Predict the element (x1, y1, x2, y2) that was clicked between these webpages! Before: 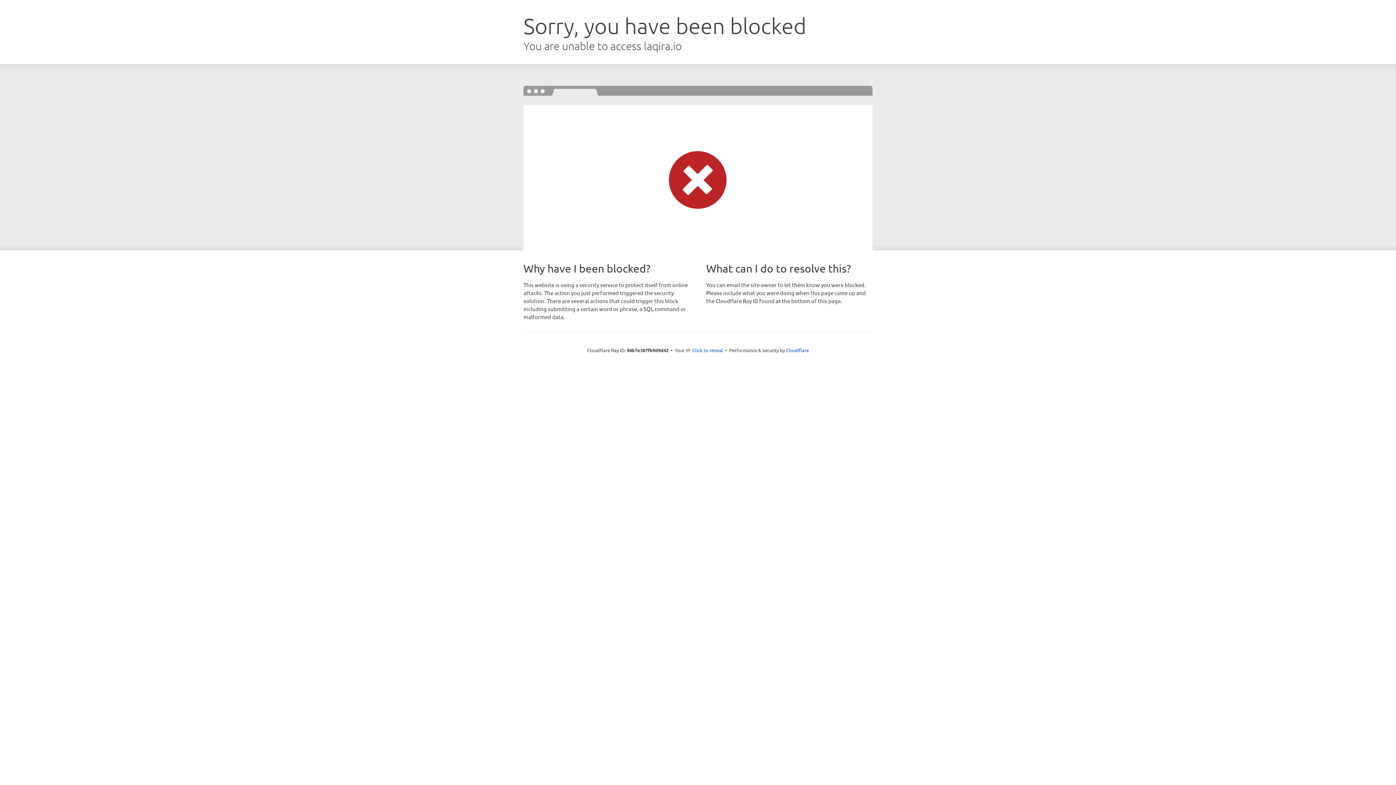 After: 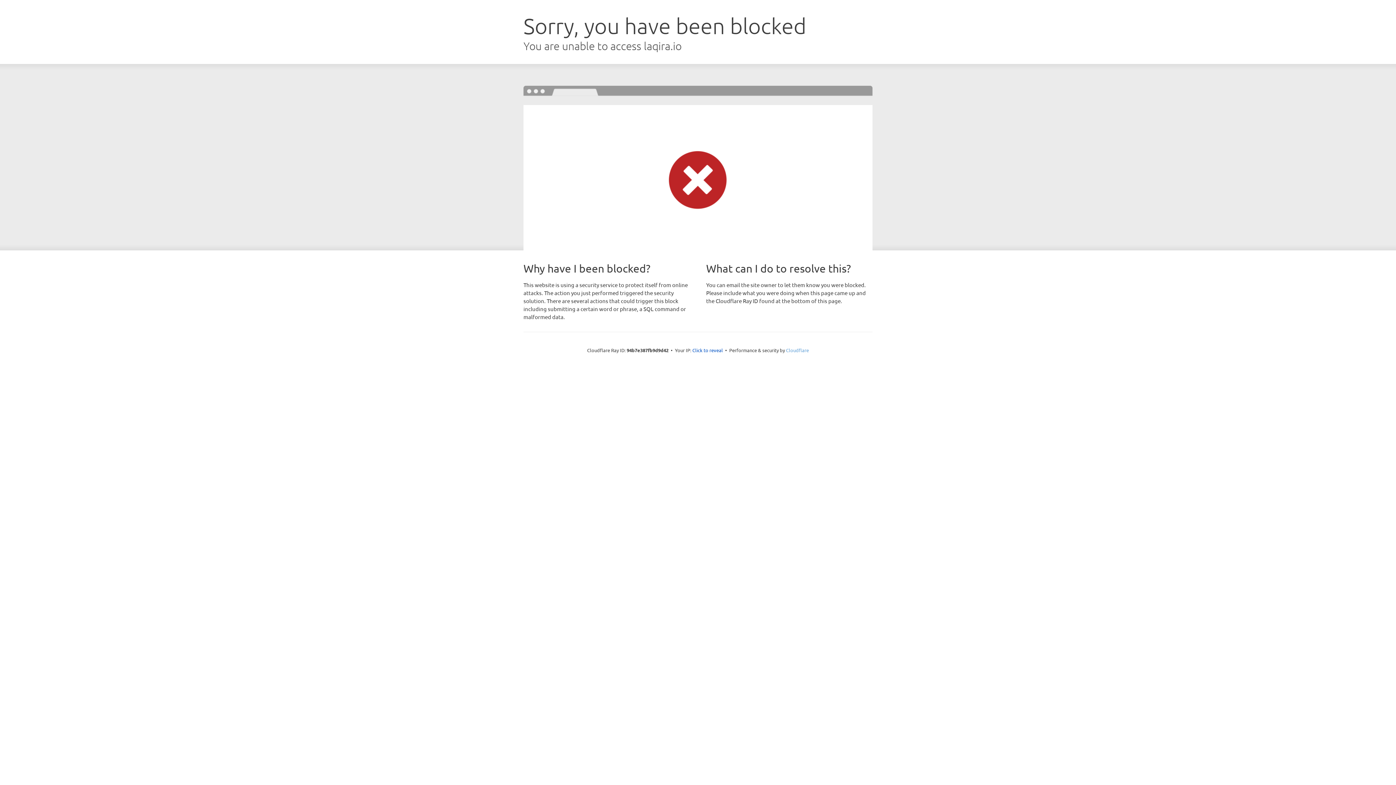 Action: bbox: (786, 347, 809, 353) label: Cloudflare